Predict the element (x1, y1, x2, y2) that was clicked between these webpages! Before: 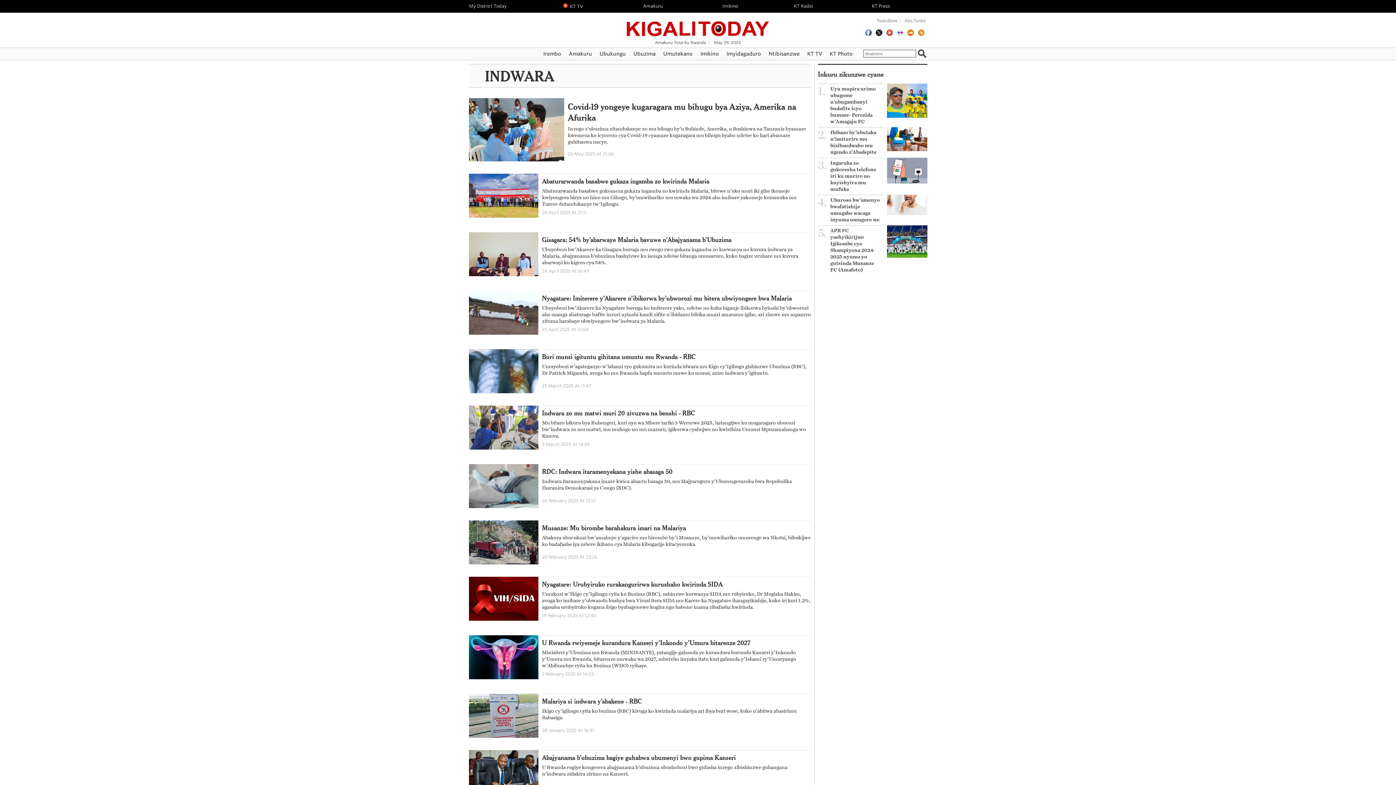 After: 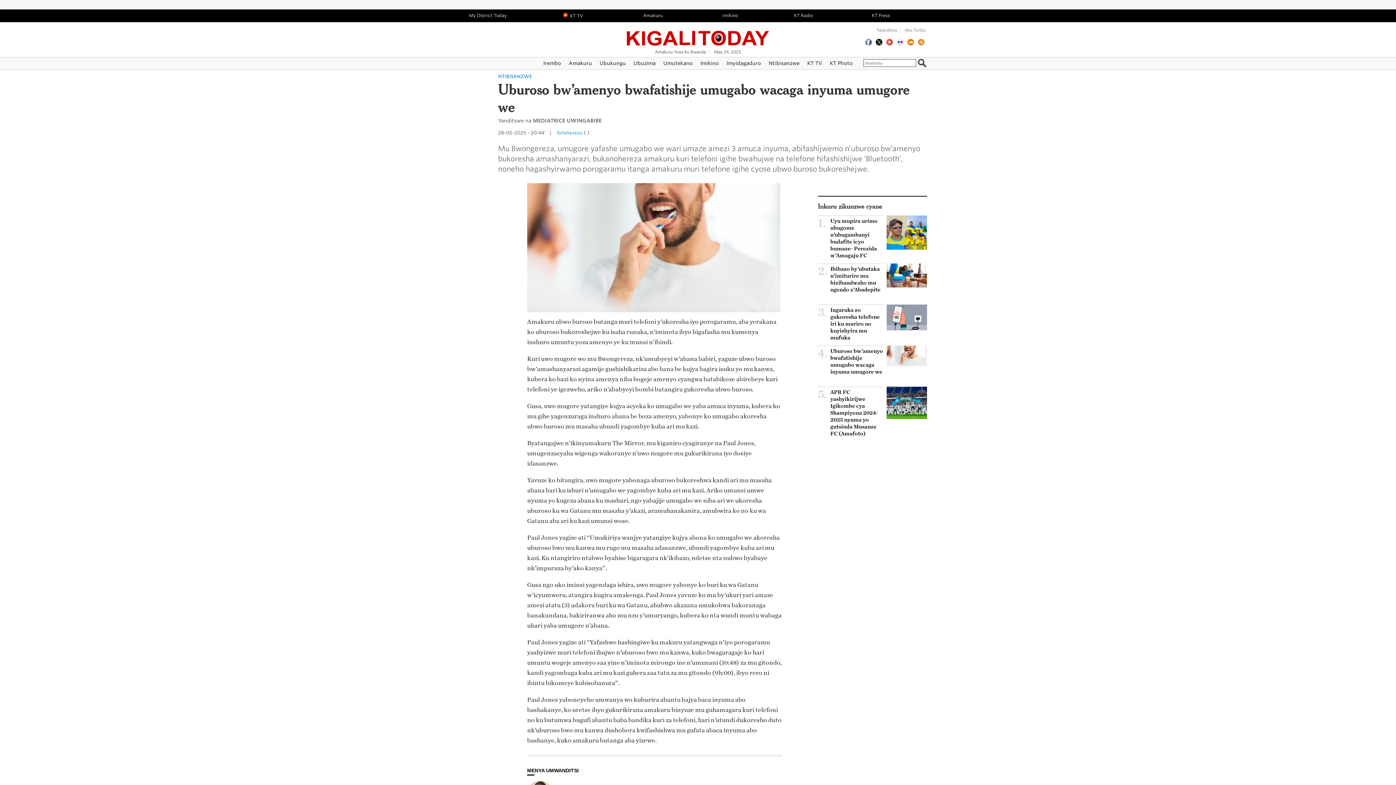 Action: bbox: (887, 194, 927, 215)